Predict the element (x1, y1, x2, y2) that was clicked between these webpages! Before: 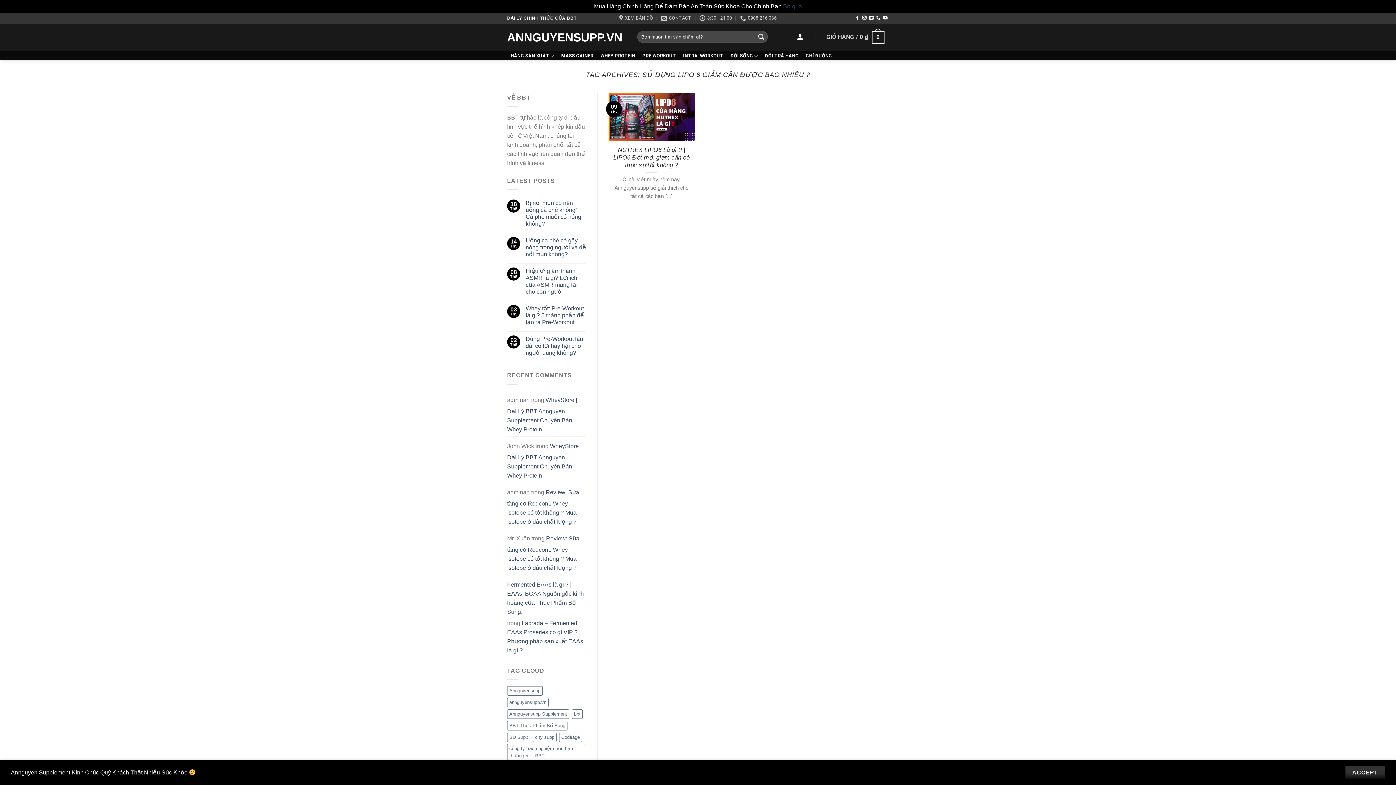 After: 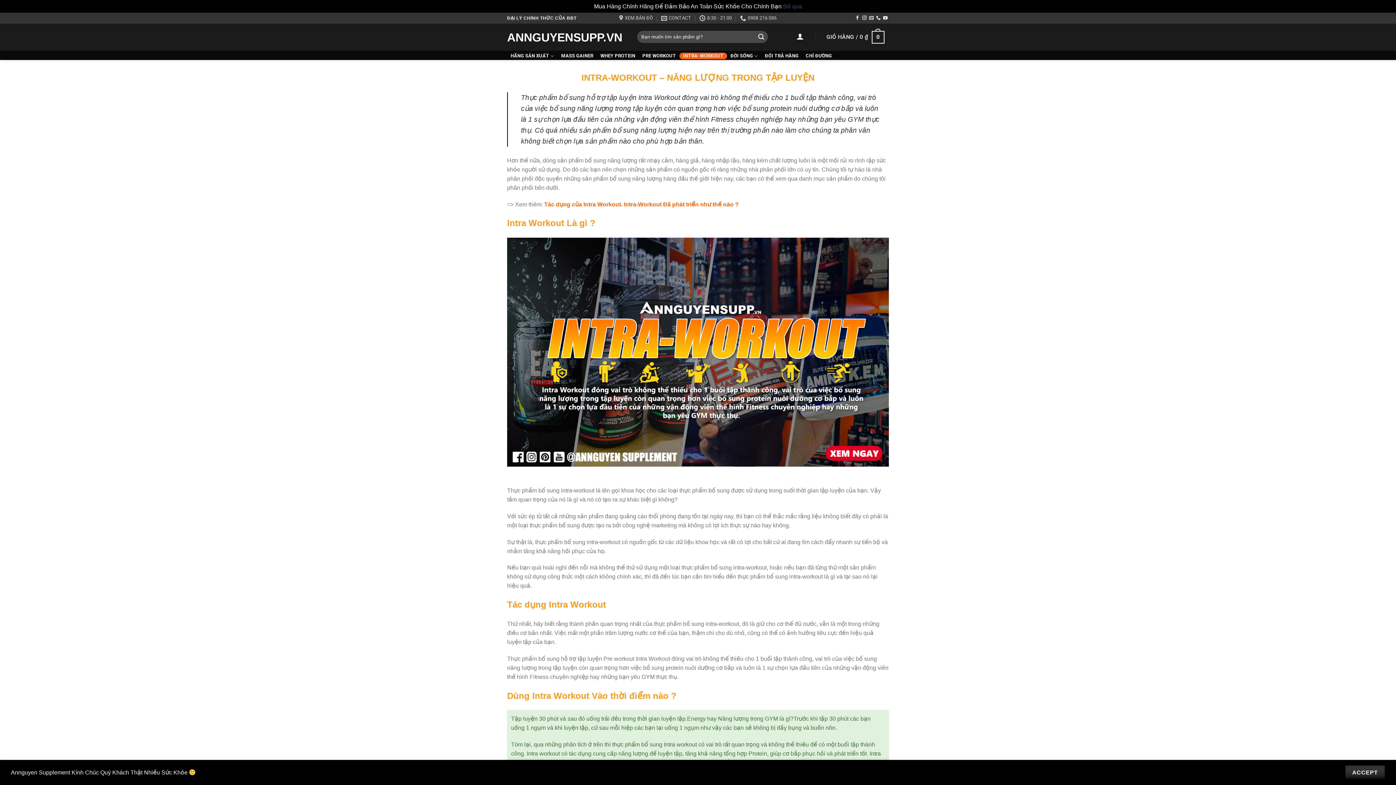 Action: label: INTRA-WORKOUT bbox: (679, 52, 727, 59)